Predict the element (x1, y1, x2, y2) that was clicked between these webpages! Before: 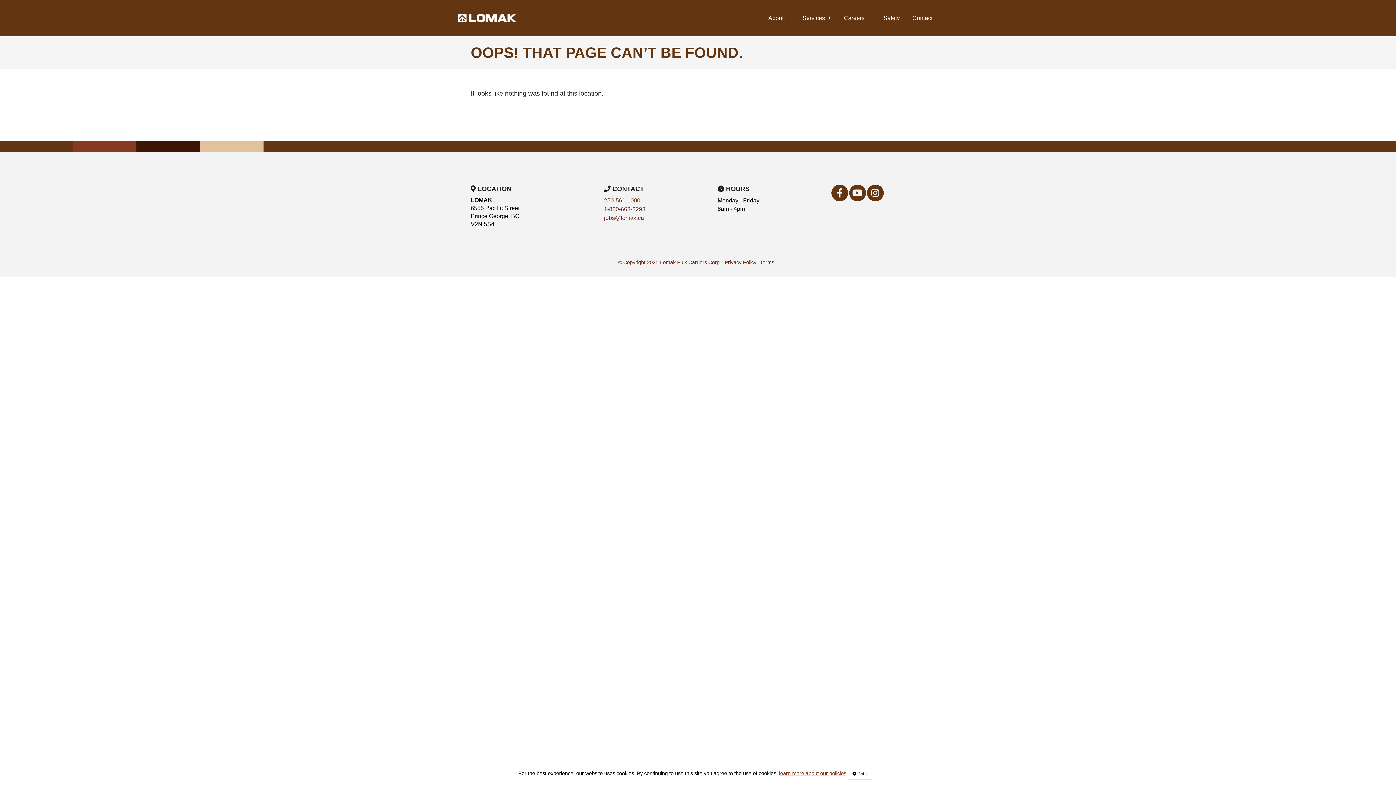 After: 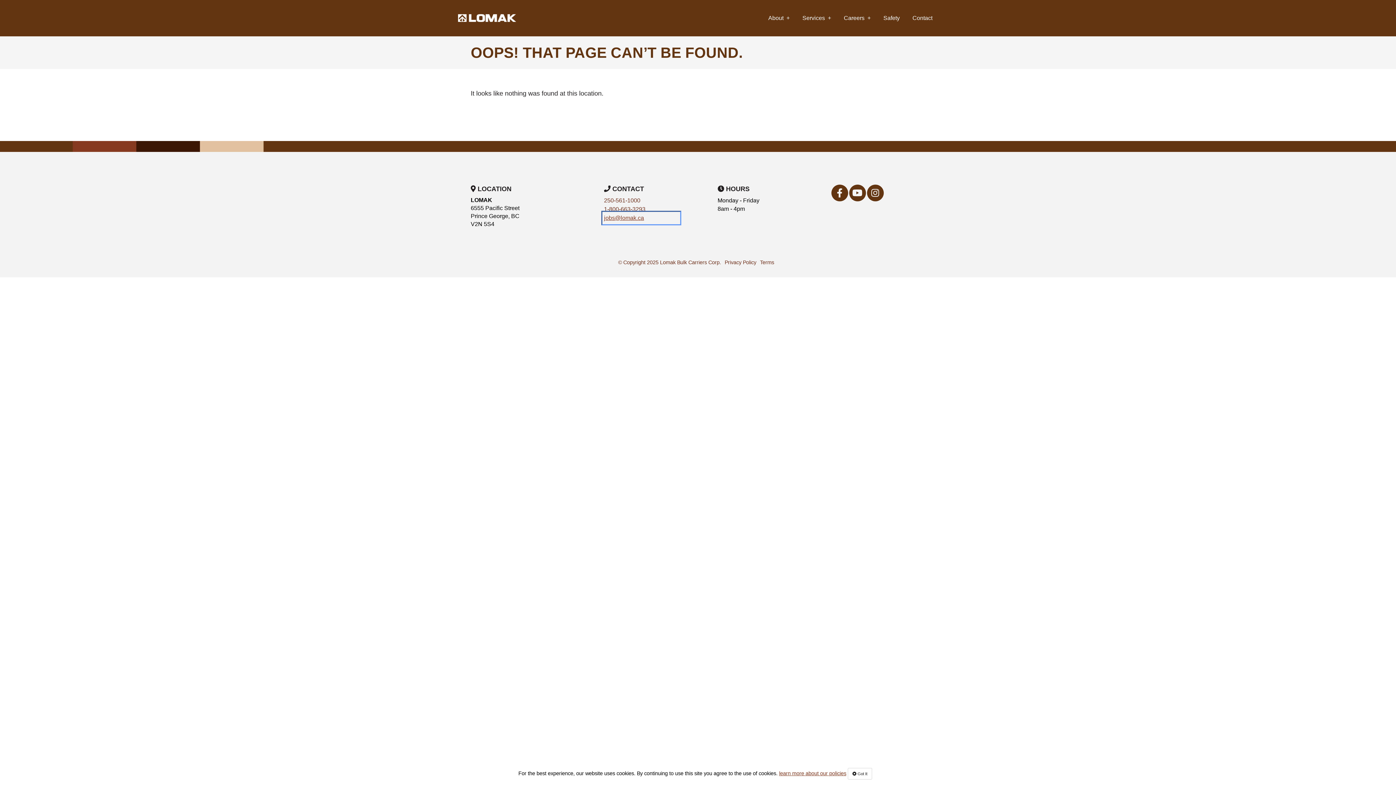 Action: bbox: (604, 213, 678, 222) label: jobs@lomak.ca